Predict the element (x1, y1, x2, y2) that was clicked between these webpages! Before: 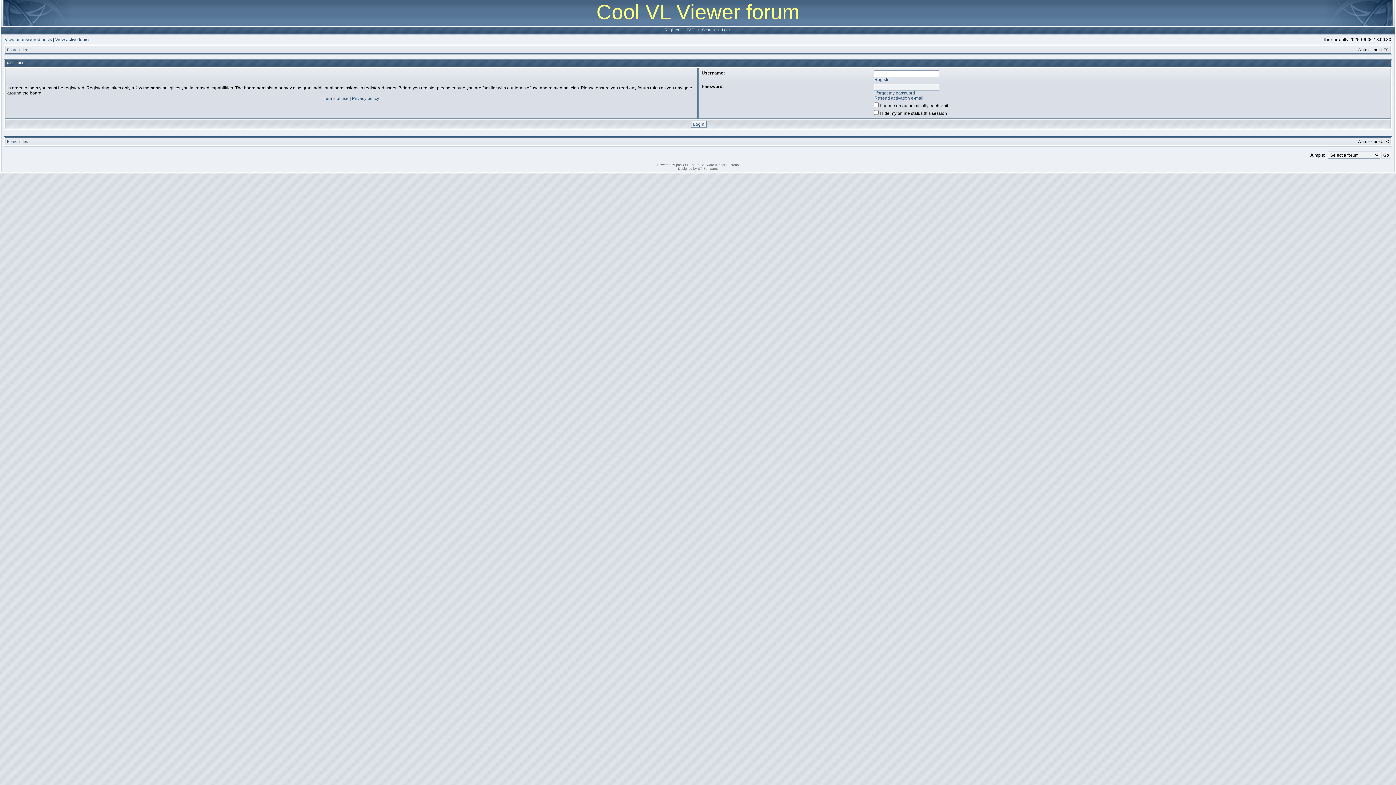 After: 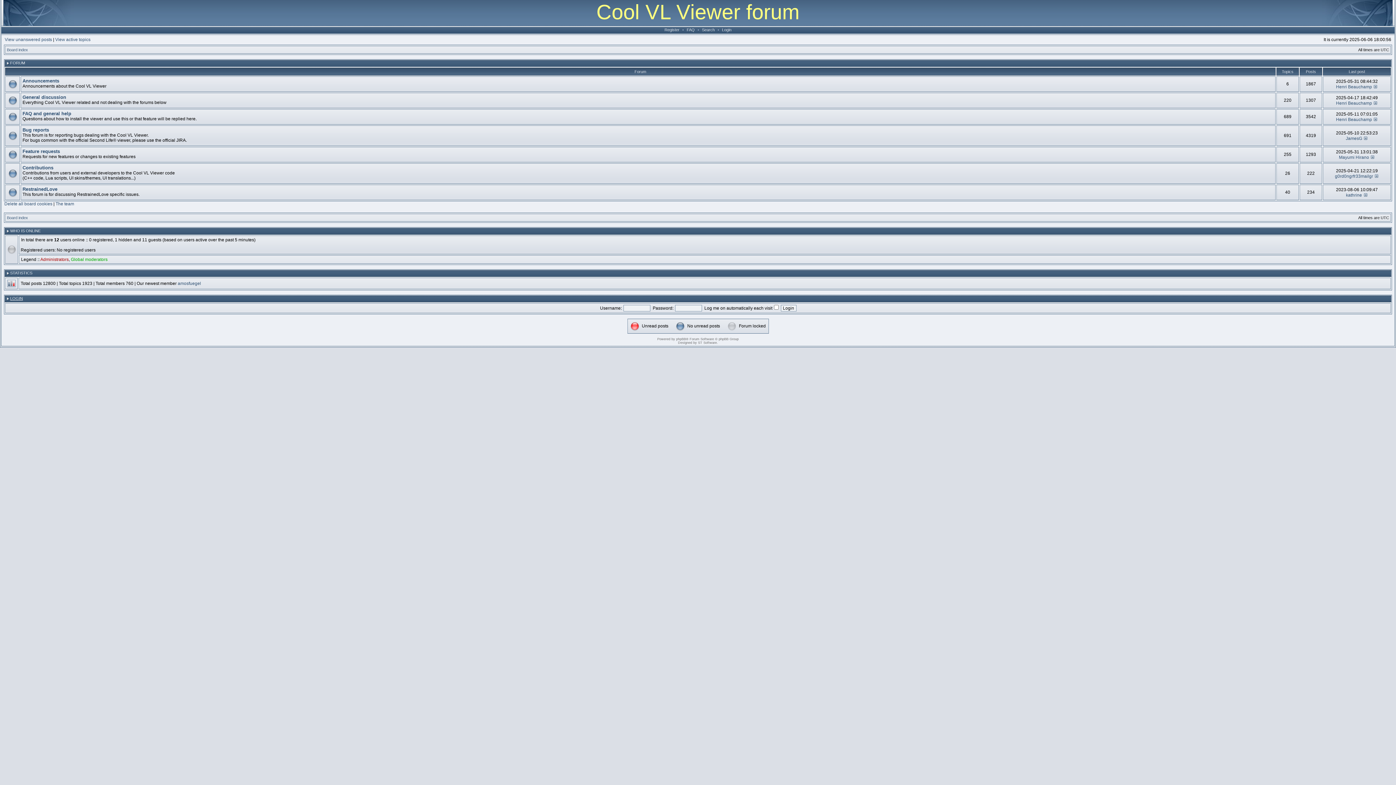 Action: label: Board index bbox: (6, 47, 28, 52)